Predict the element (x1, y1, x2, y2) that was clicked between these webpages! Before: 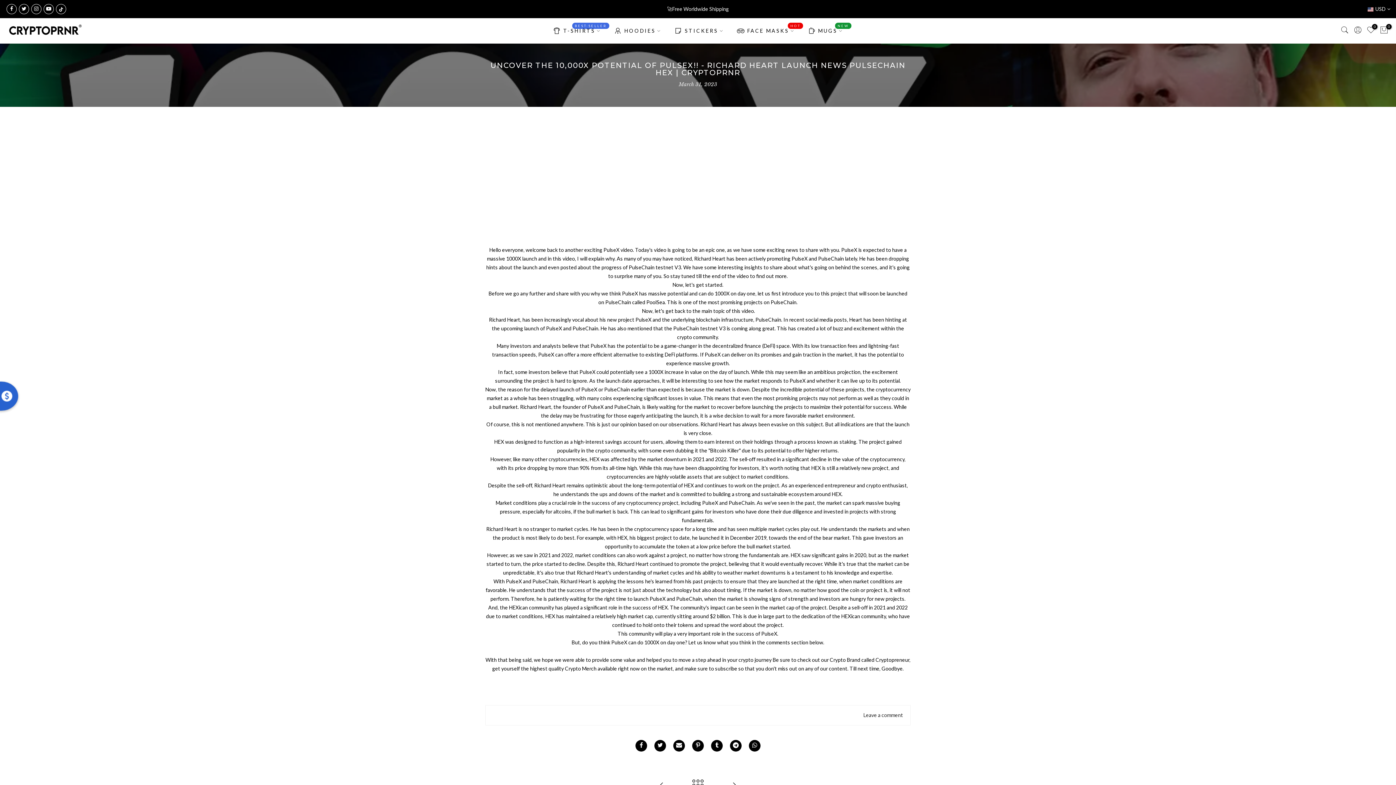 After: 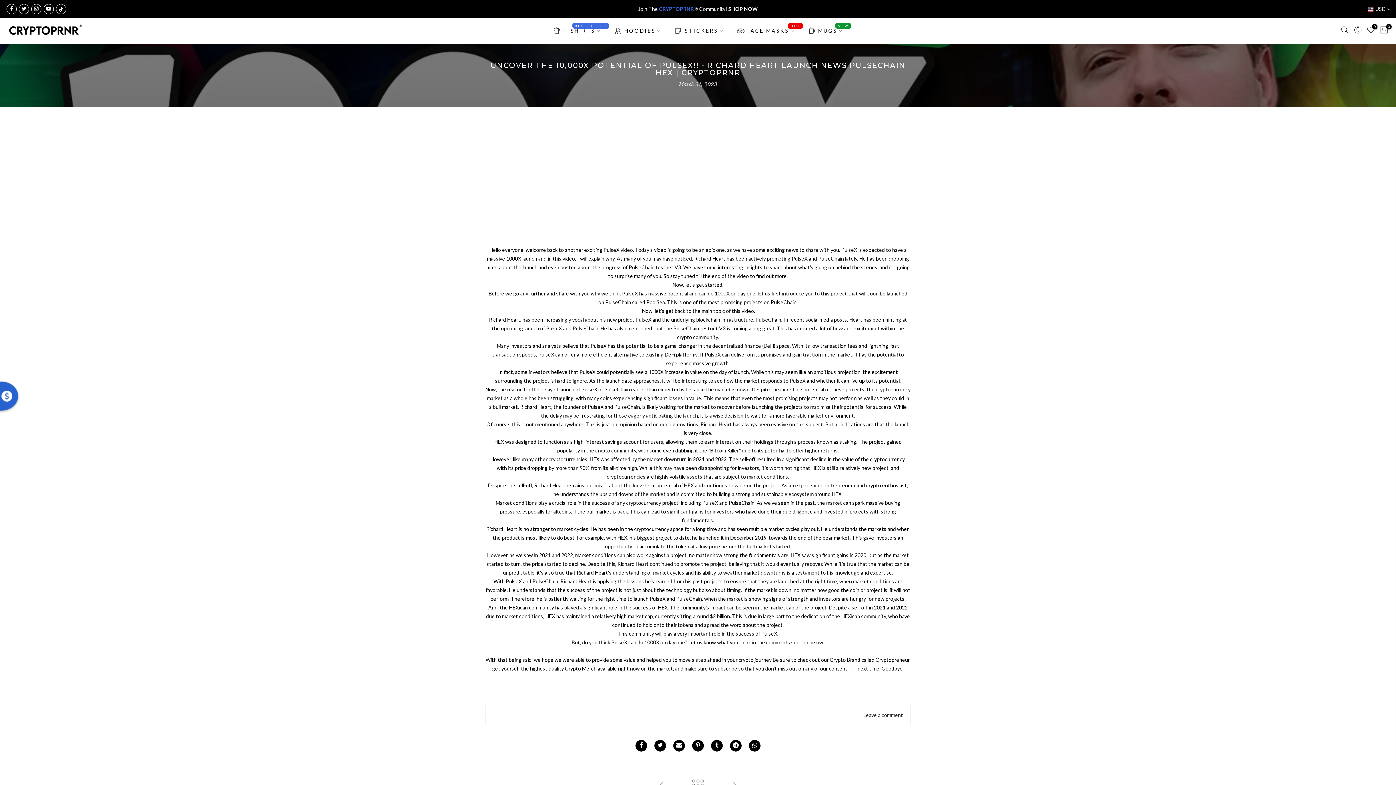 Action: bbox: (730, 18, 801, 43) label: FACE MASKS
HOT